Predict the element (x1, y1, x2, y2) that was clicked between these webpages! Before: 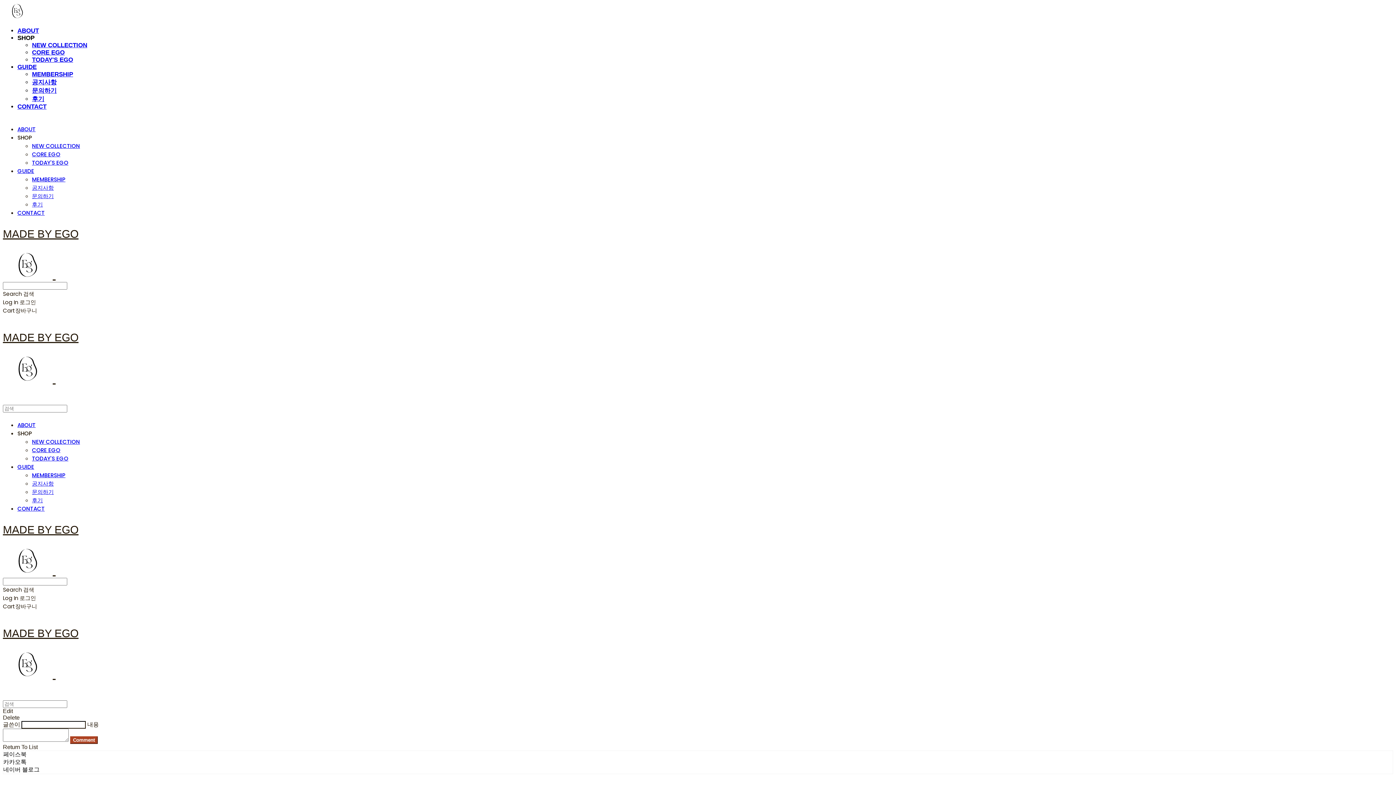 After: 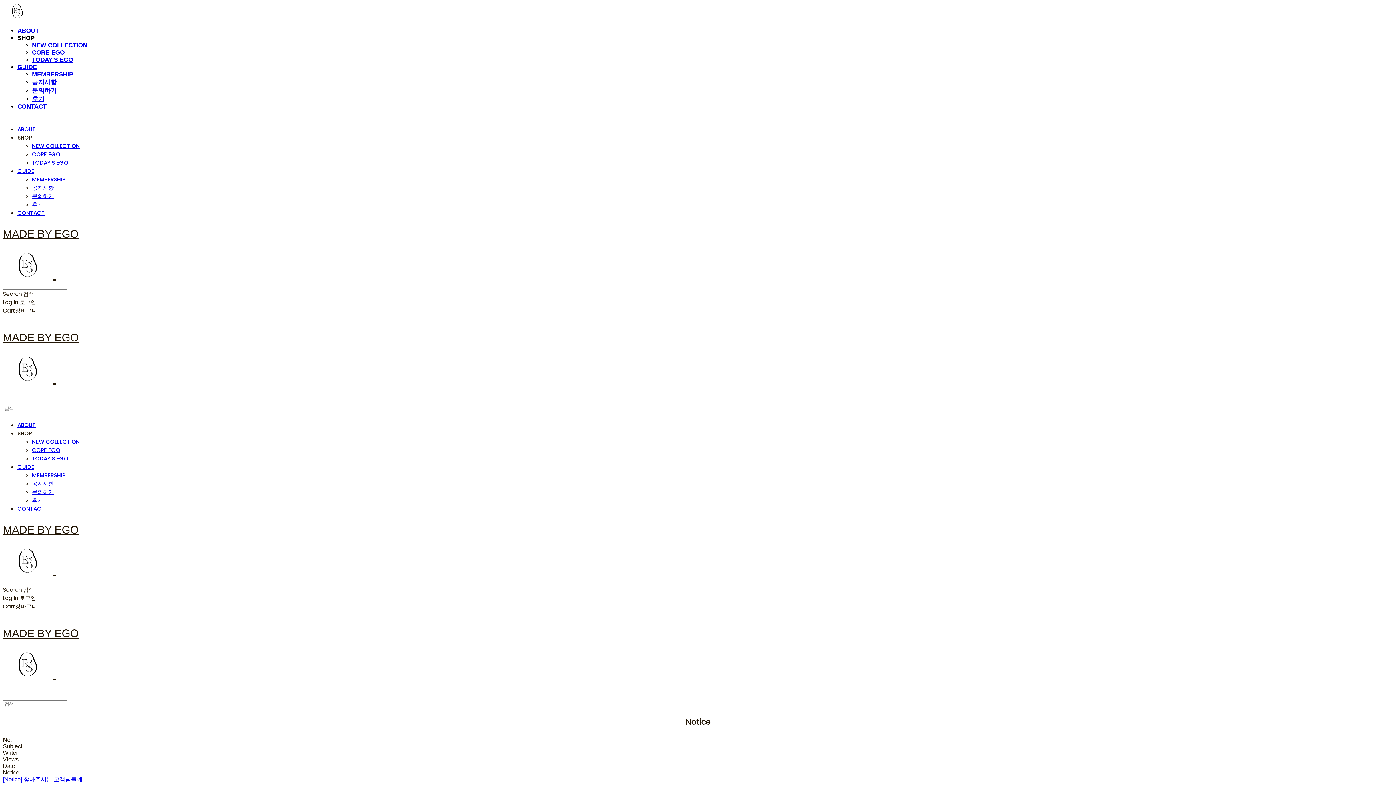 Action: label: 공지사항 bbox: (32, 183, 53, 191)